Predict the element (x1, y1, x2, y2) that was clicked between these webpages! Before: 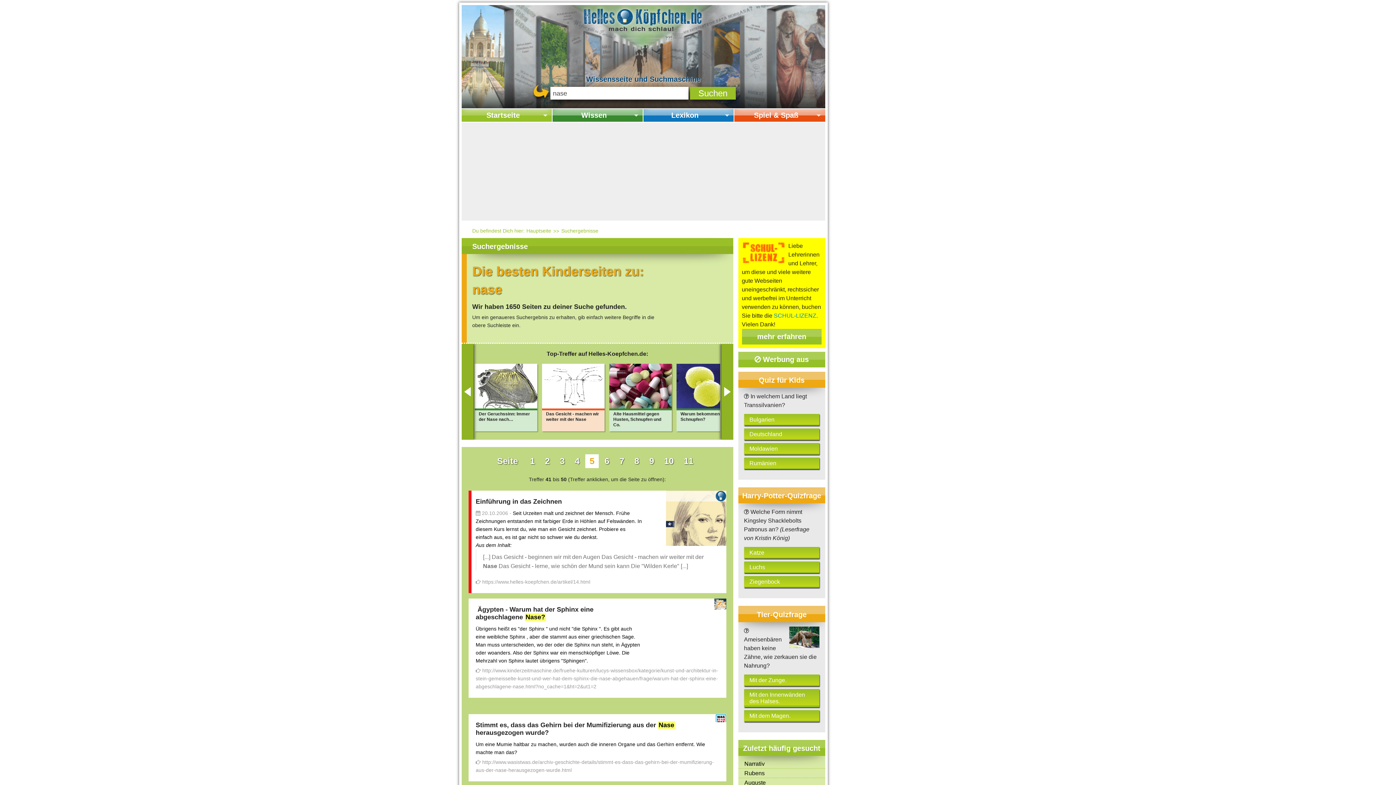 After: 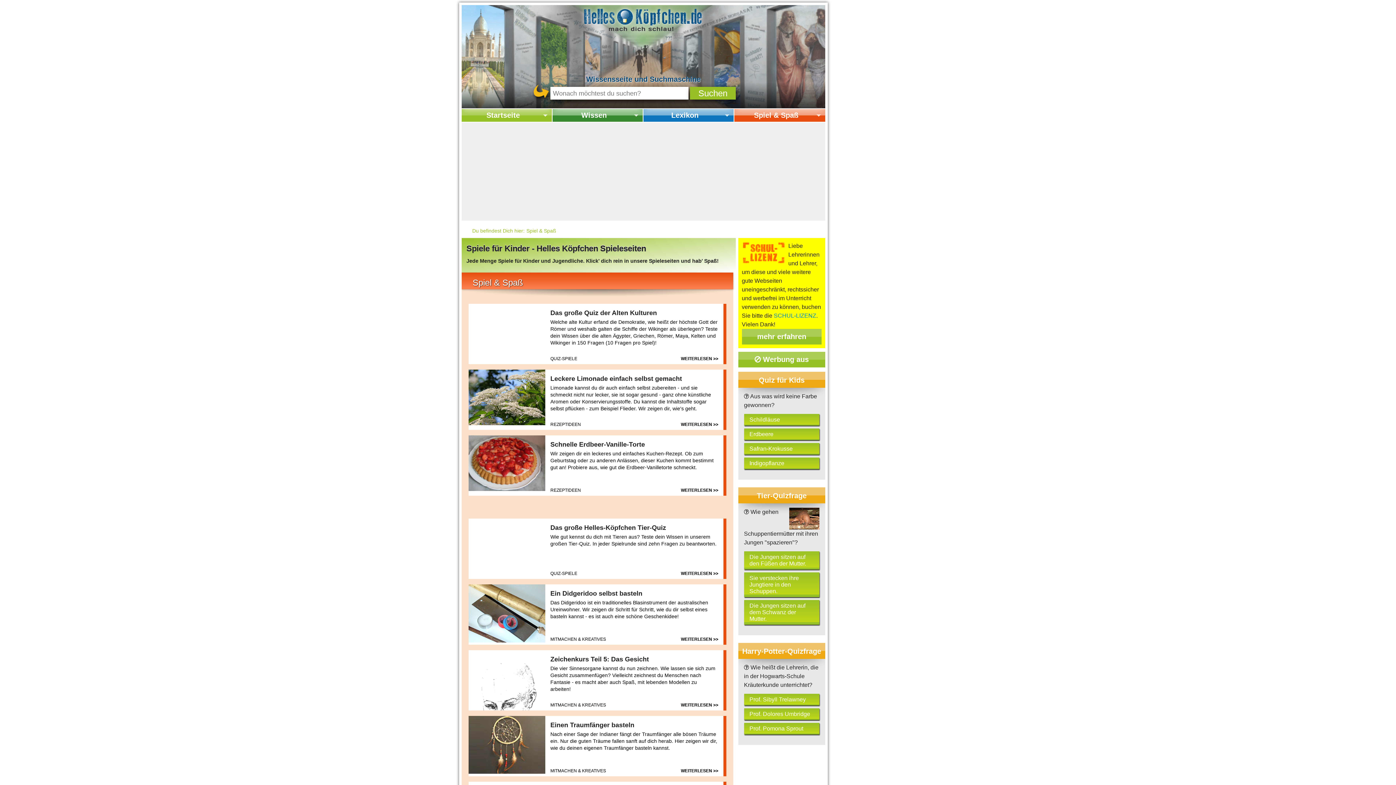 Action: bbox: (734, 109, 825, 121) label: Spiel & Spaß